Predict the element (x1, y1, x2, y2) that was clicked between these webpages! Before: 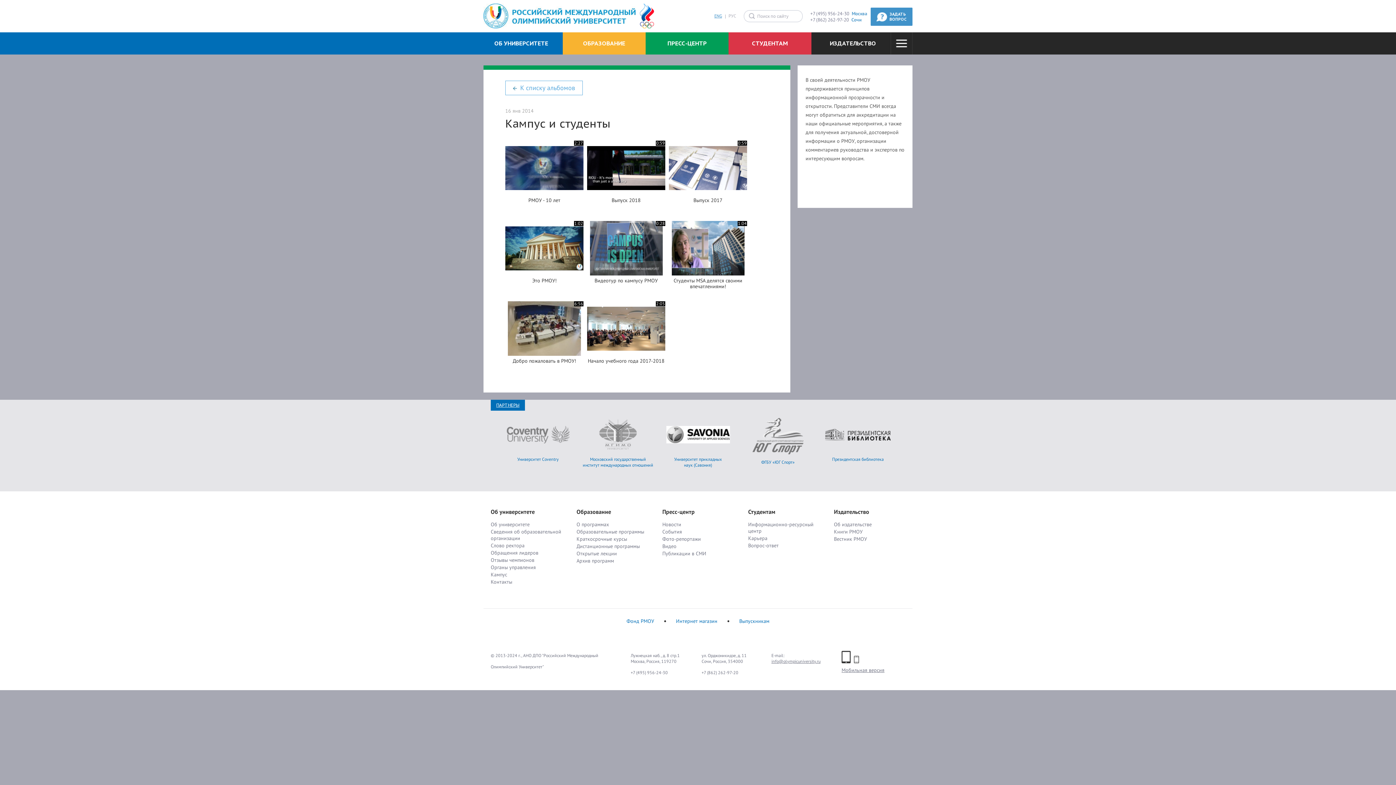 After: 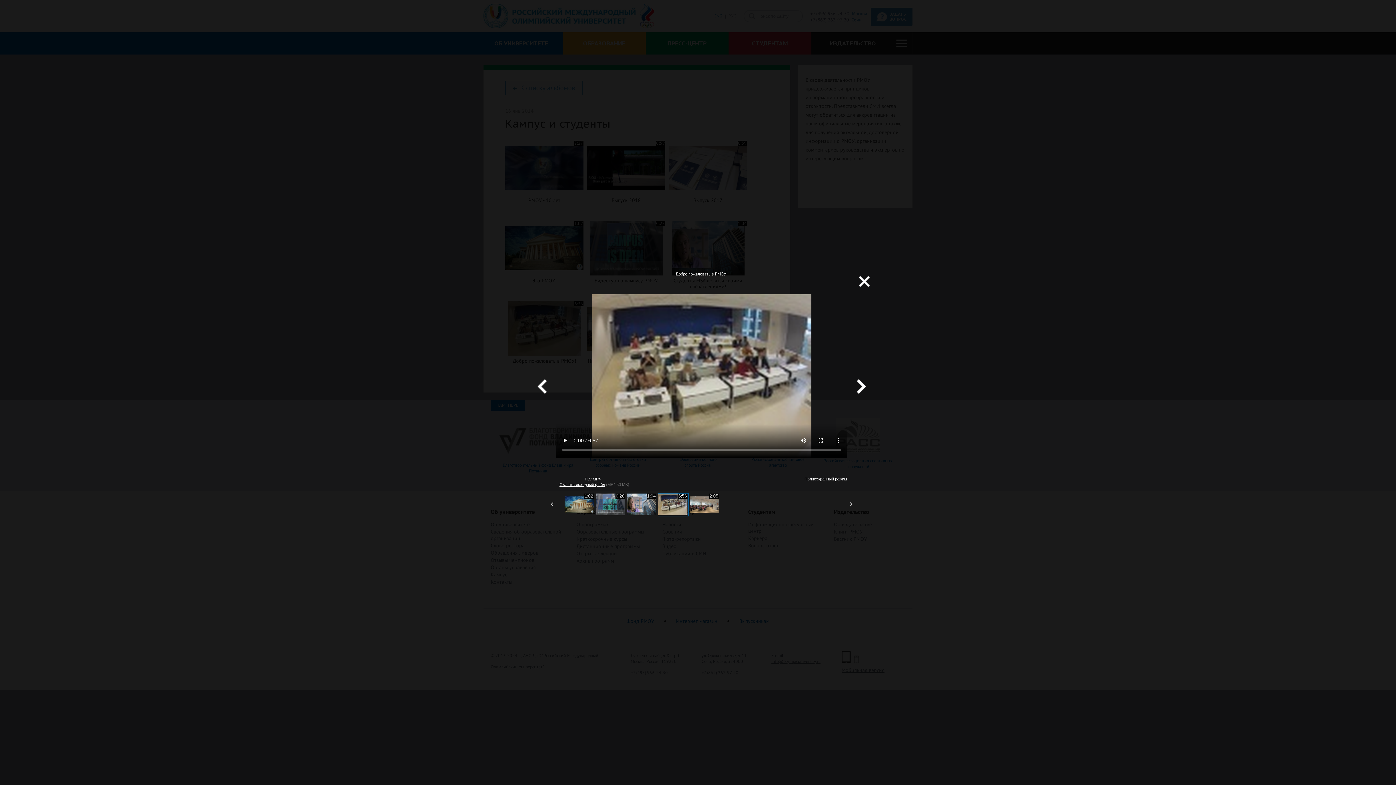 Action: label: 6:56
Добро пожаловать в РМОУ! mp4 bbox: (505, 301, 583, 356)